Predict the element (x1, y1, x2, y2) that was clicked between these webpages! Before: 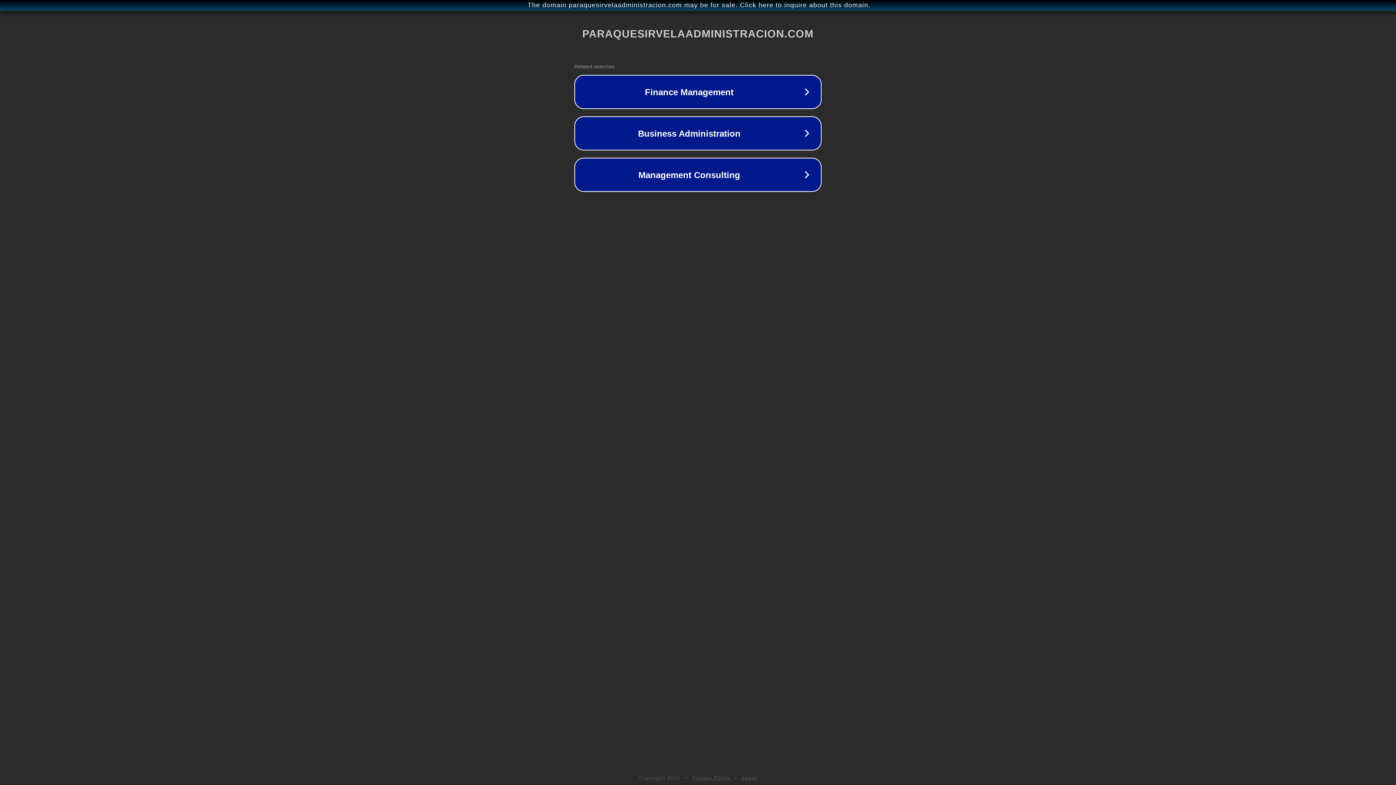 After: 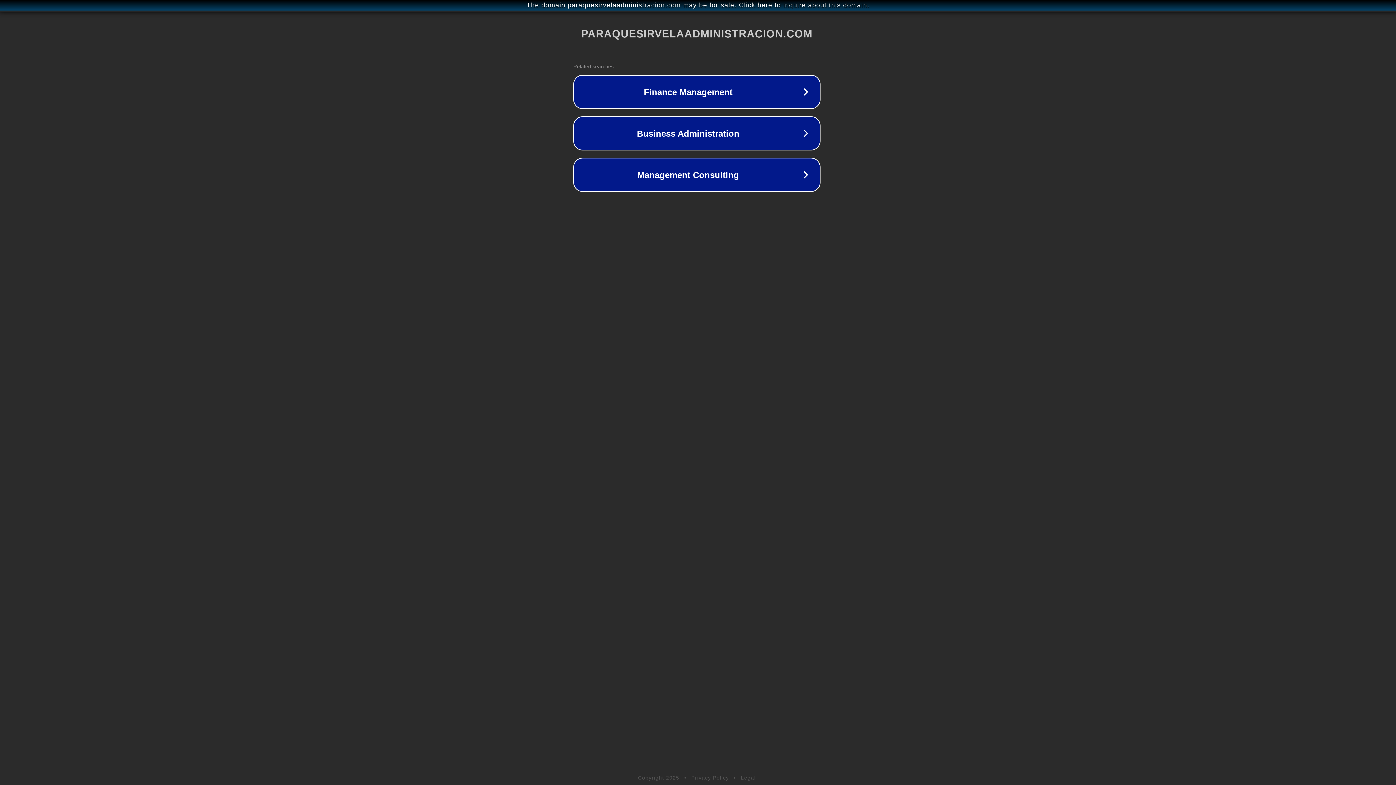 Action: bbox: (1, 1, 1397, 9) label: The domain paraquesirvelaadministracion.com may be for sale. Click here to inquire about this domain.